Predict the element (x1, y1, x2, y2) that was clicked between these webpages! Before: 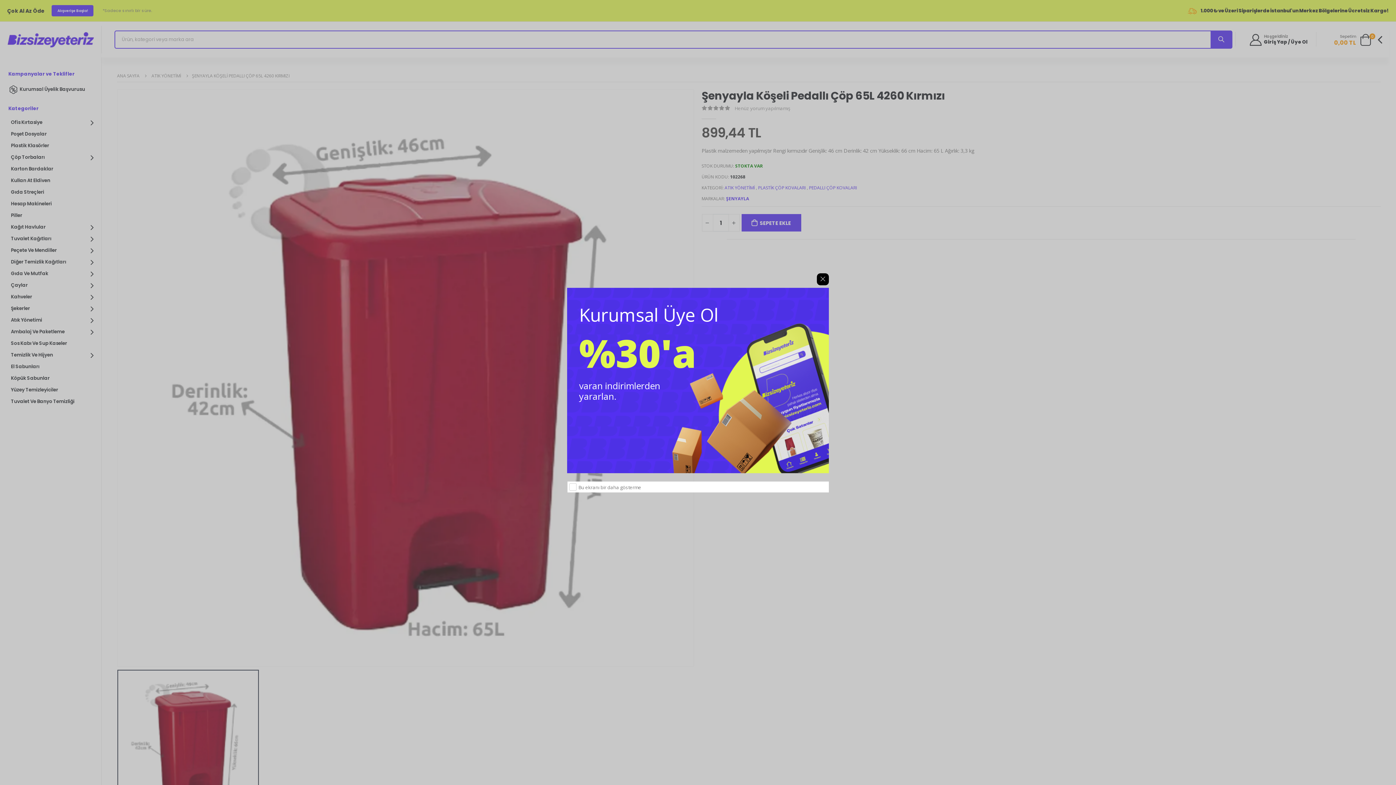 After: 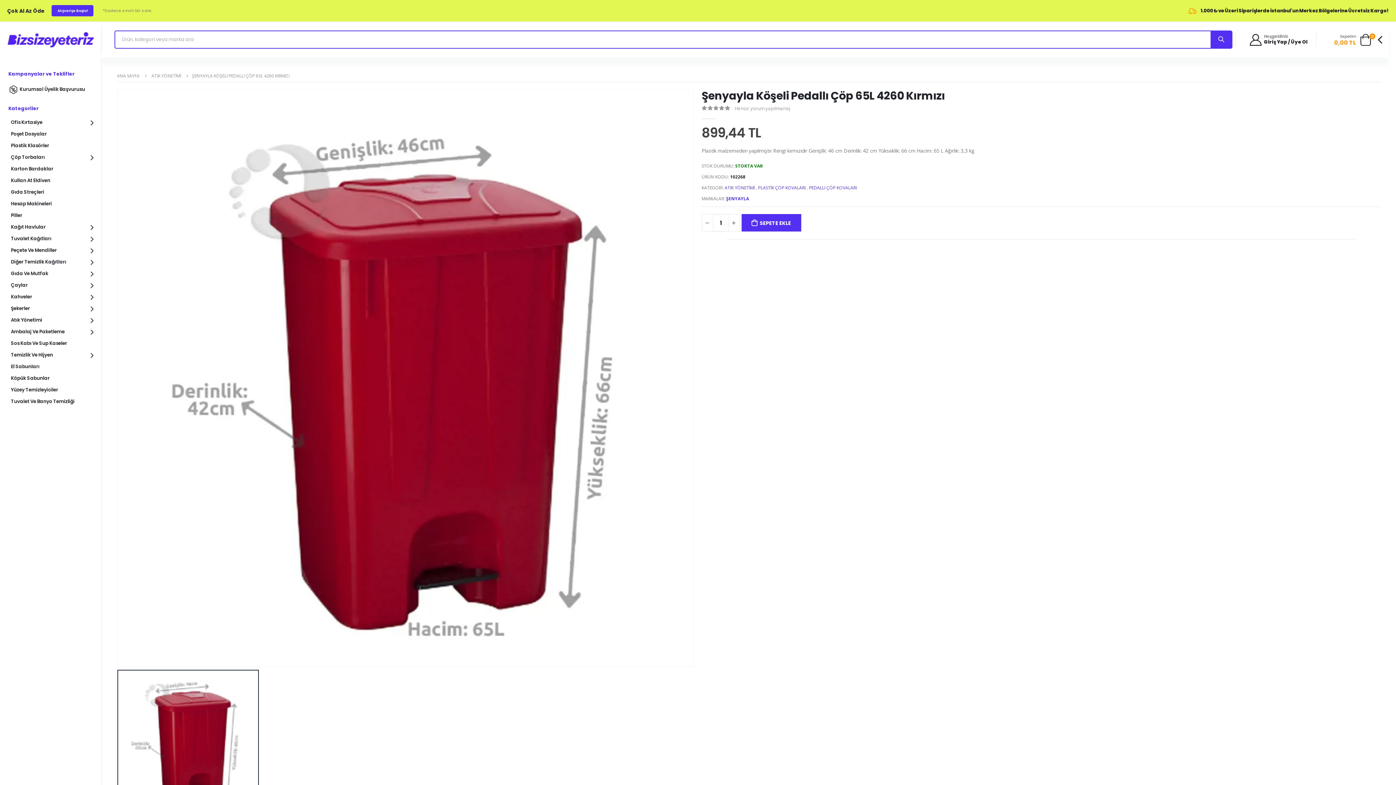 Action: label: × bbox: (817, 273, 829, 285)